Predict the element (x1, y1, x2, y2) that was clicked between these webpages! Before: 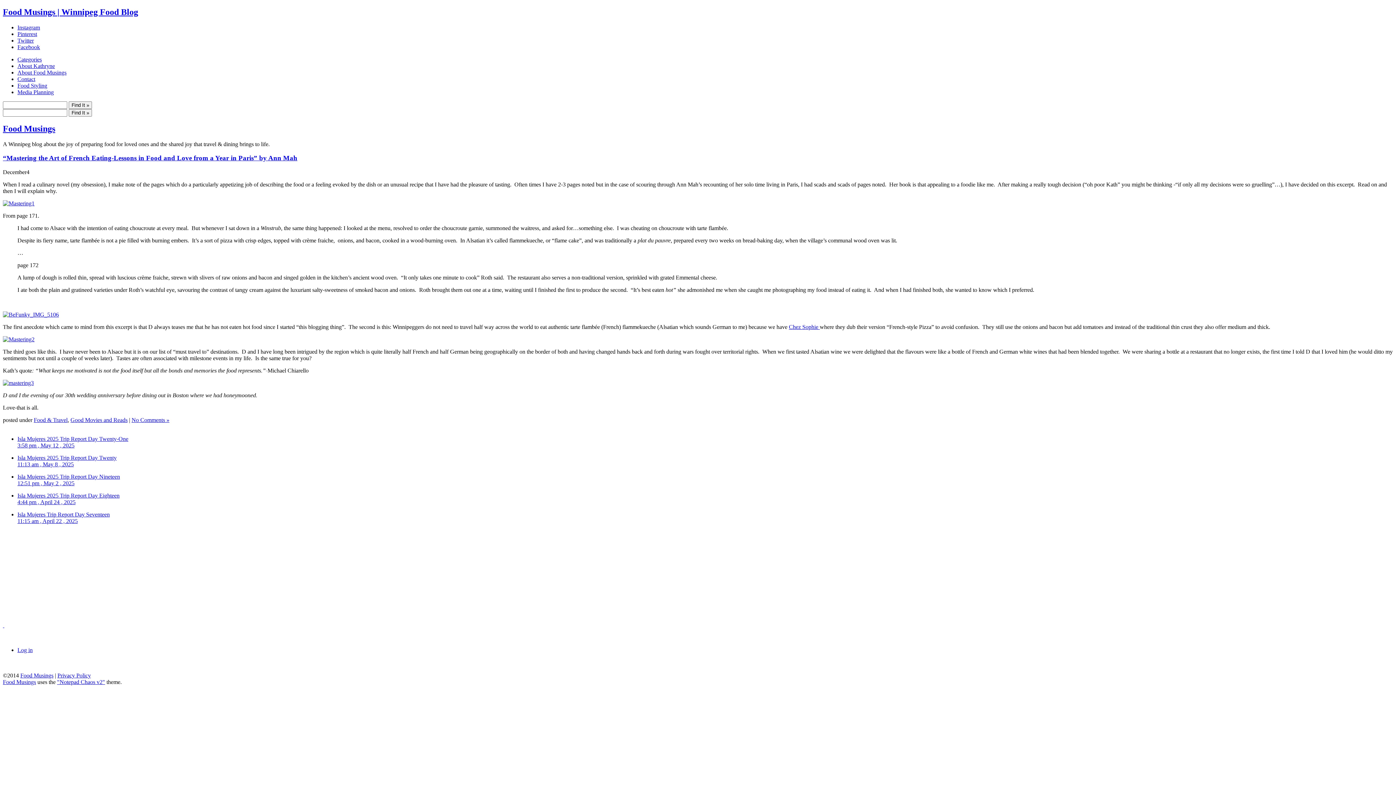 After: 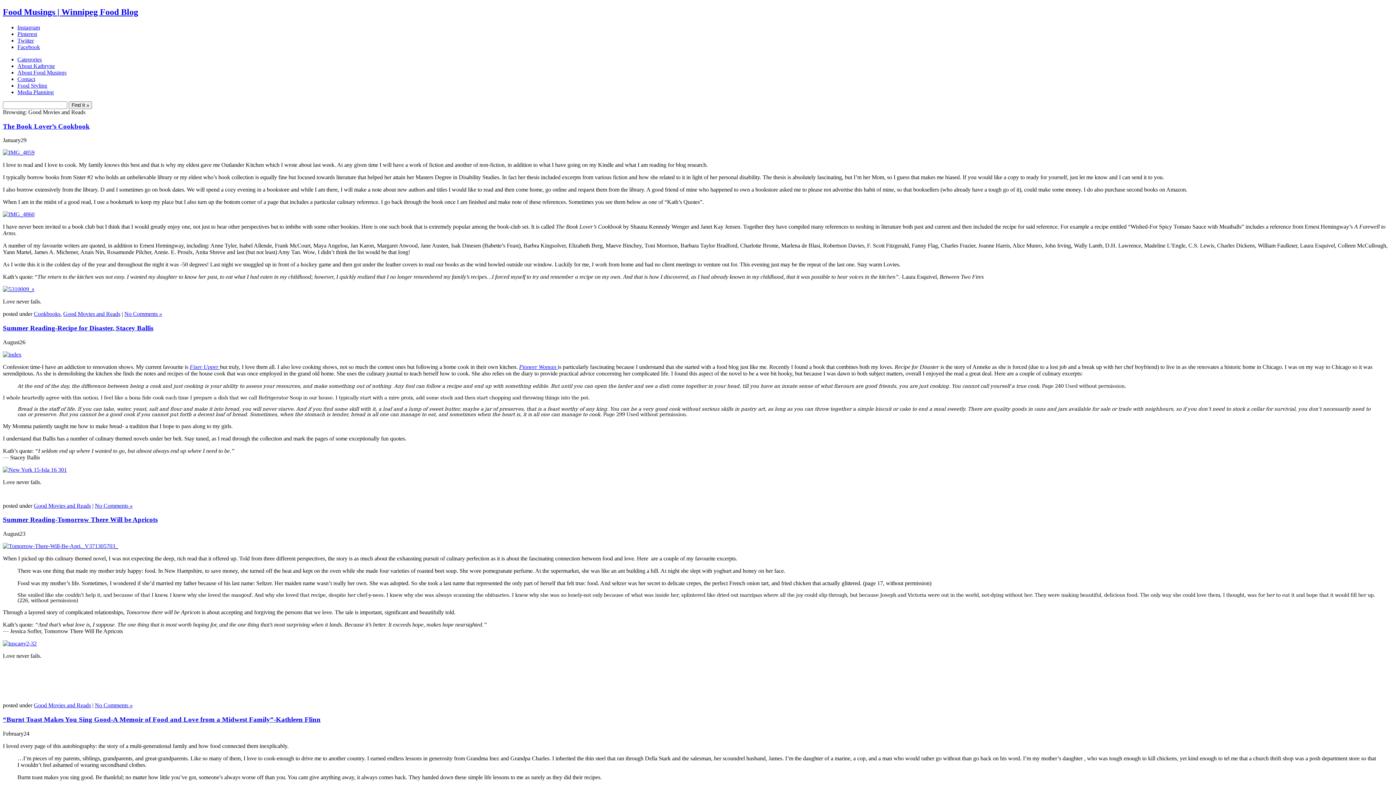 Action: bbox: (70, 417, 127, 423) label: Good Movies and Reads